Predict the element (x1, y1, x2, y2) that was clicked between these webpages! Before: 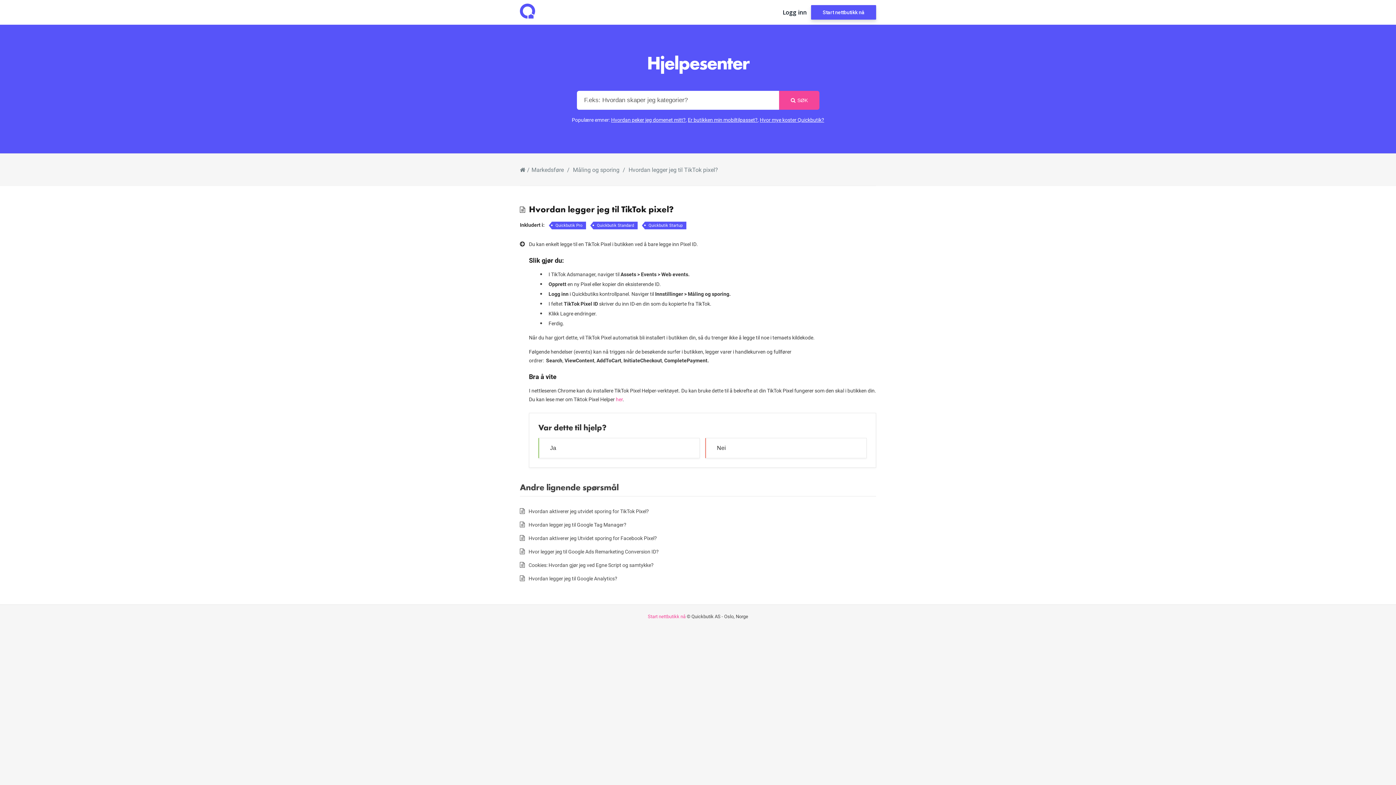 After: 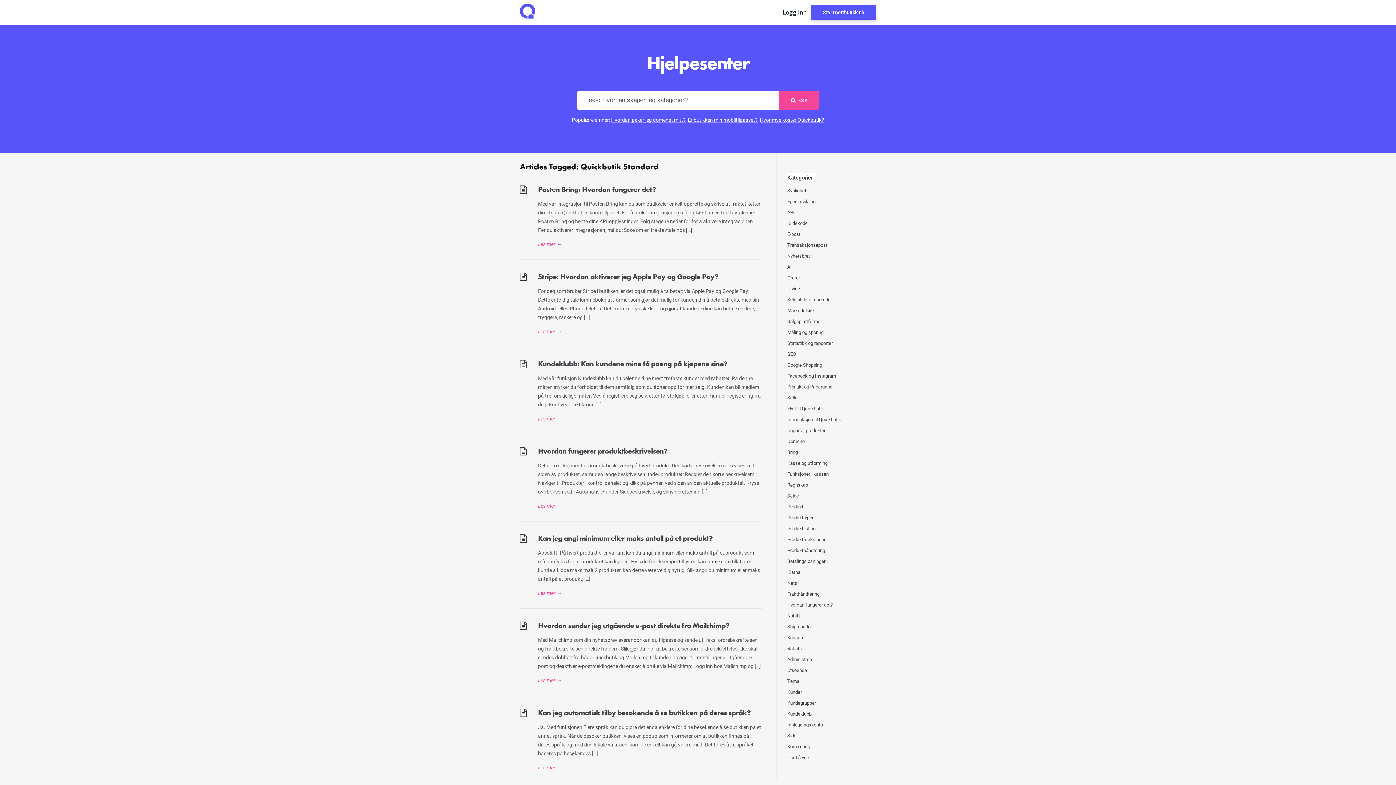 Action: bbox: (593, 221, 637, 229) label: Quickbutik Standard